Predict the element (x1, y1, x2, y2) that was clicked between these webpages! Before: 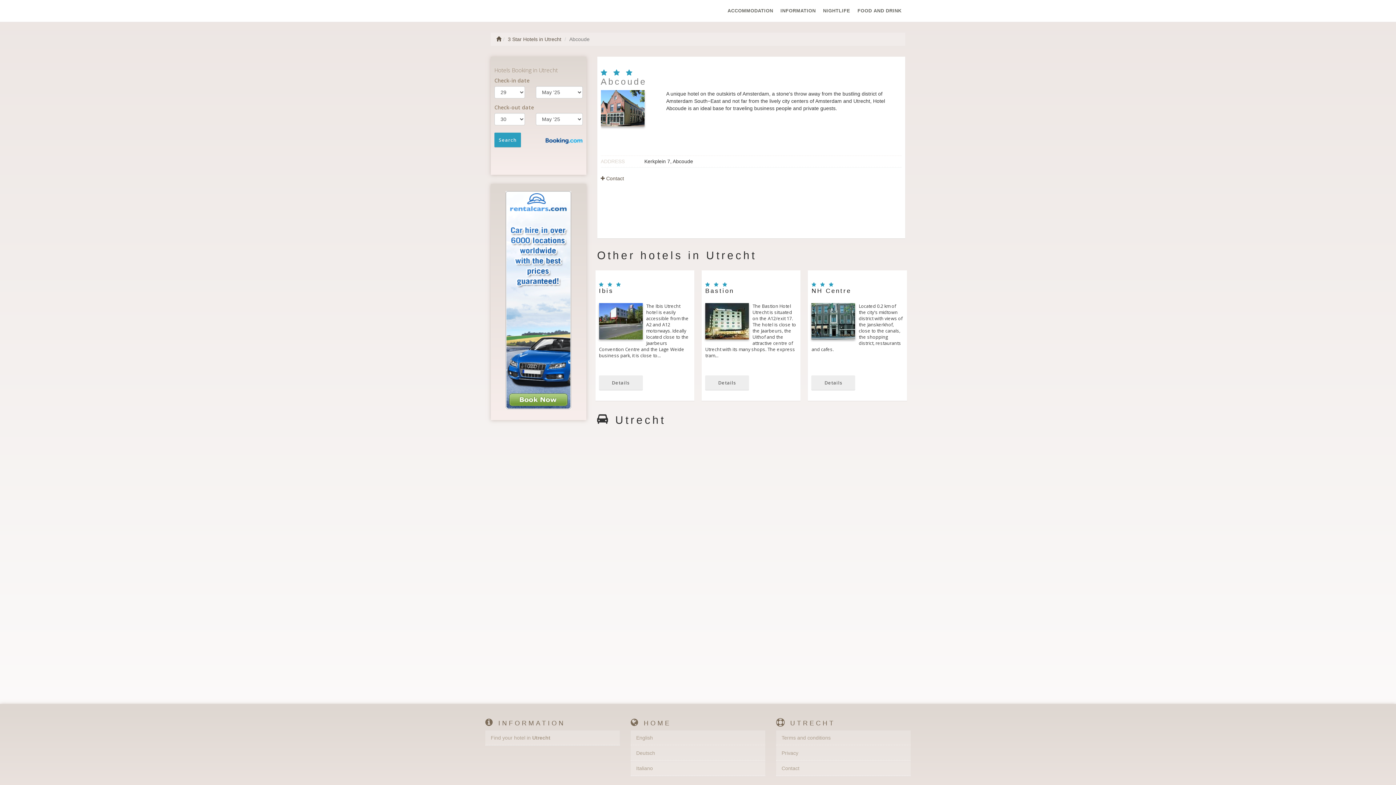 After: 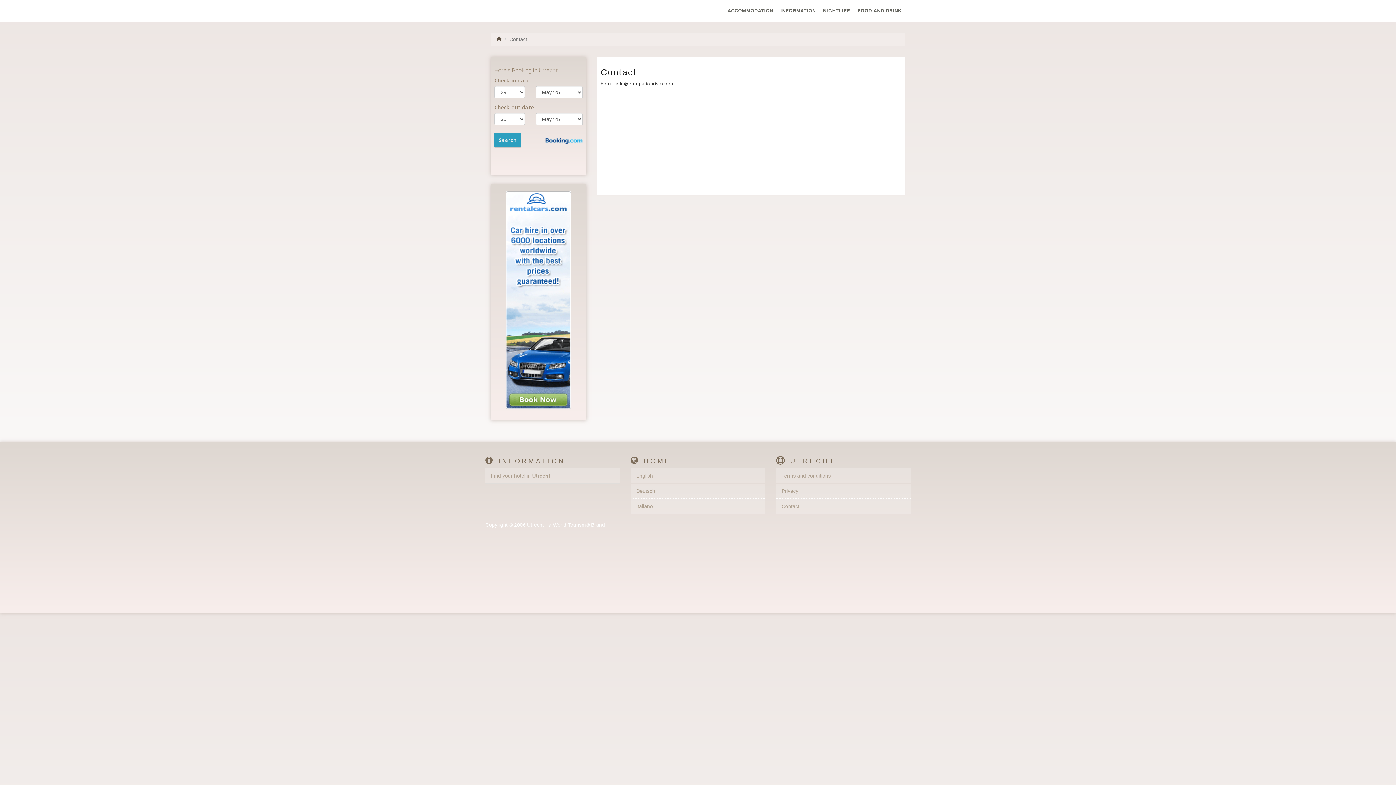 Action: bbox: (776, 761, 910, 776) label: Contact